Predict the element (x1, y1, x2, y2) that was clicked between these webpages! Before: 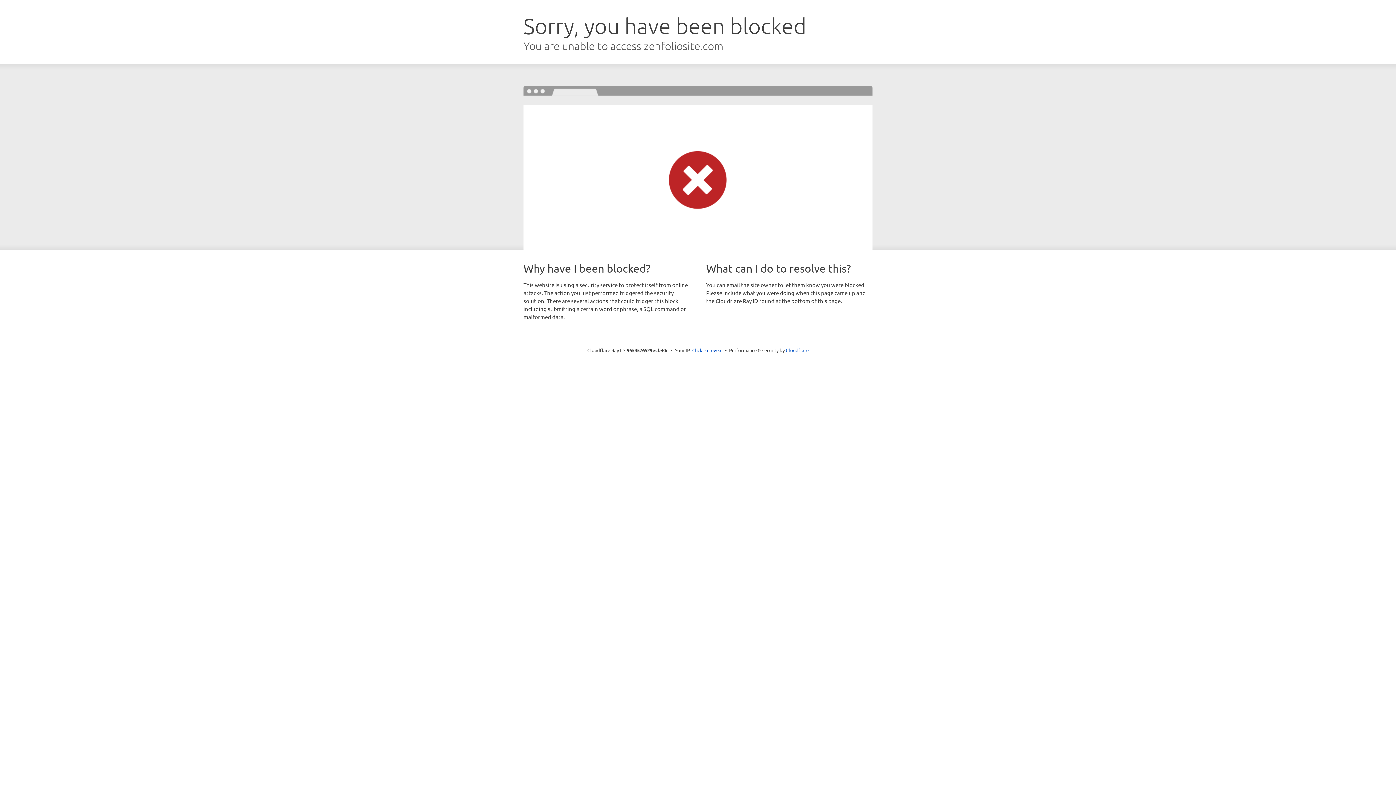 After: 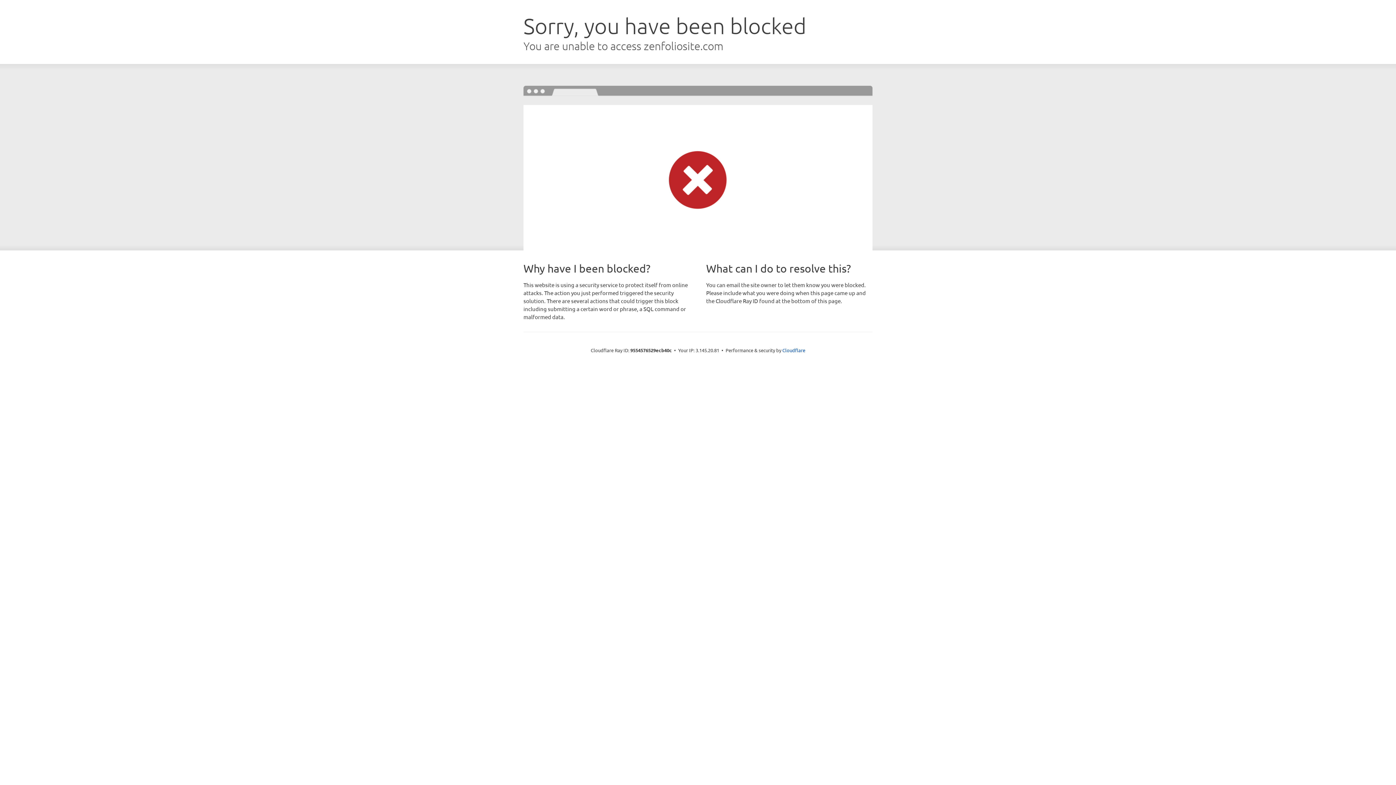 Action: label: Click to reveal bbox: (692, 346, 722, 353)